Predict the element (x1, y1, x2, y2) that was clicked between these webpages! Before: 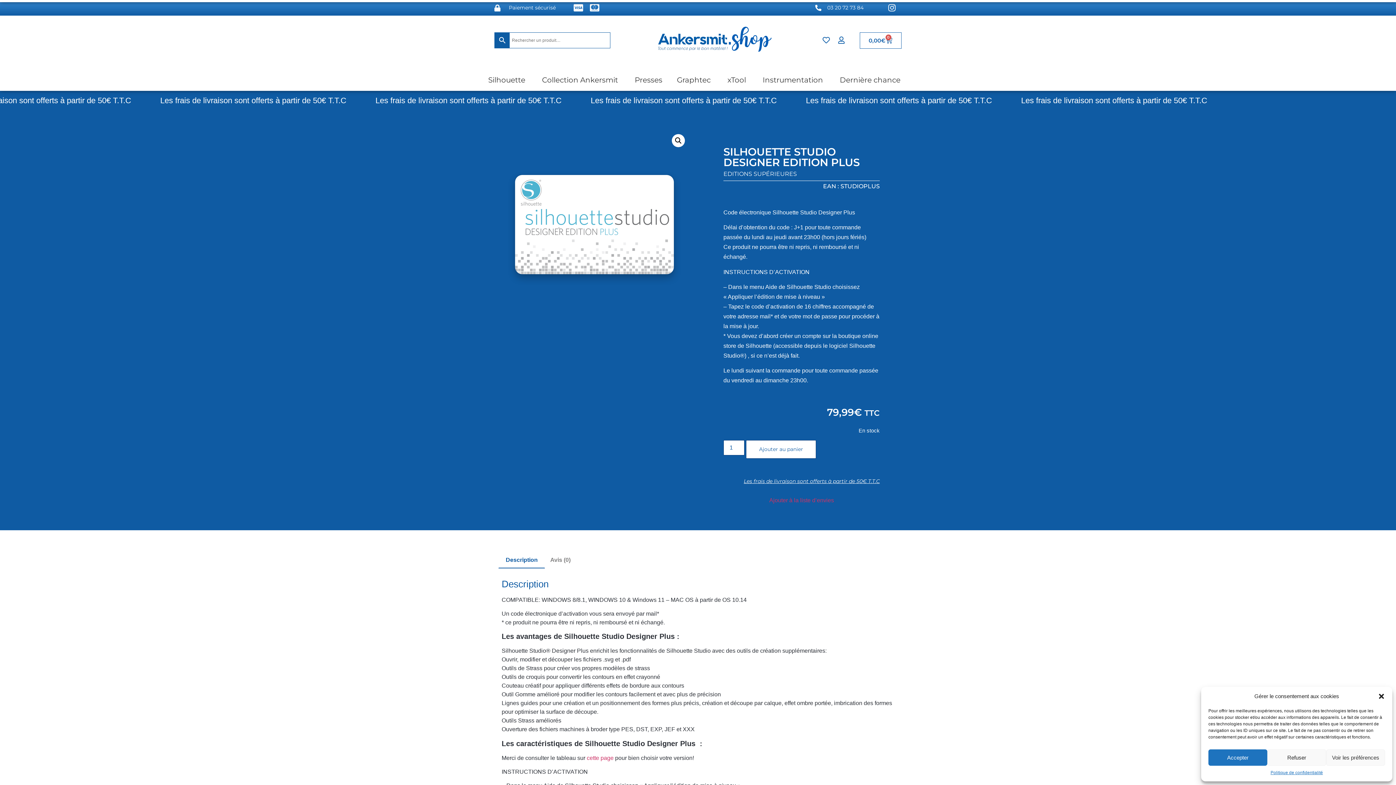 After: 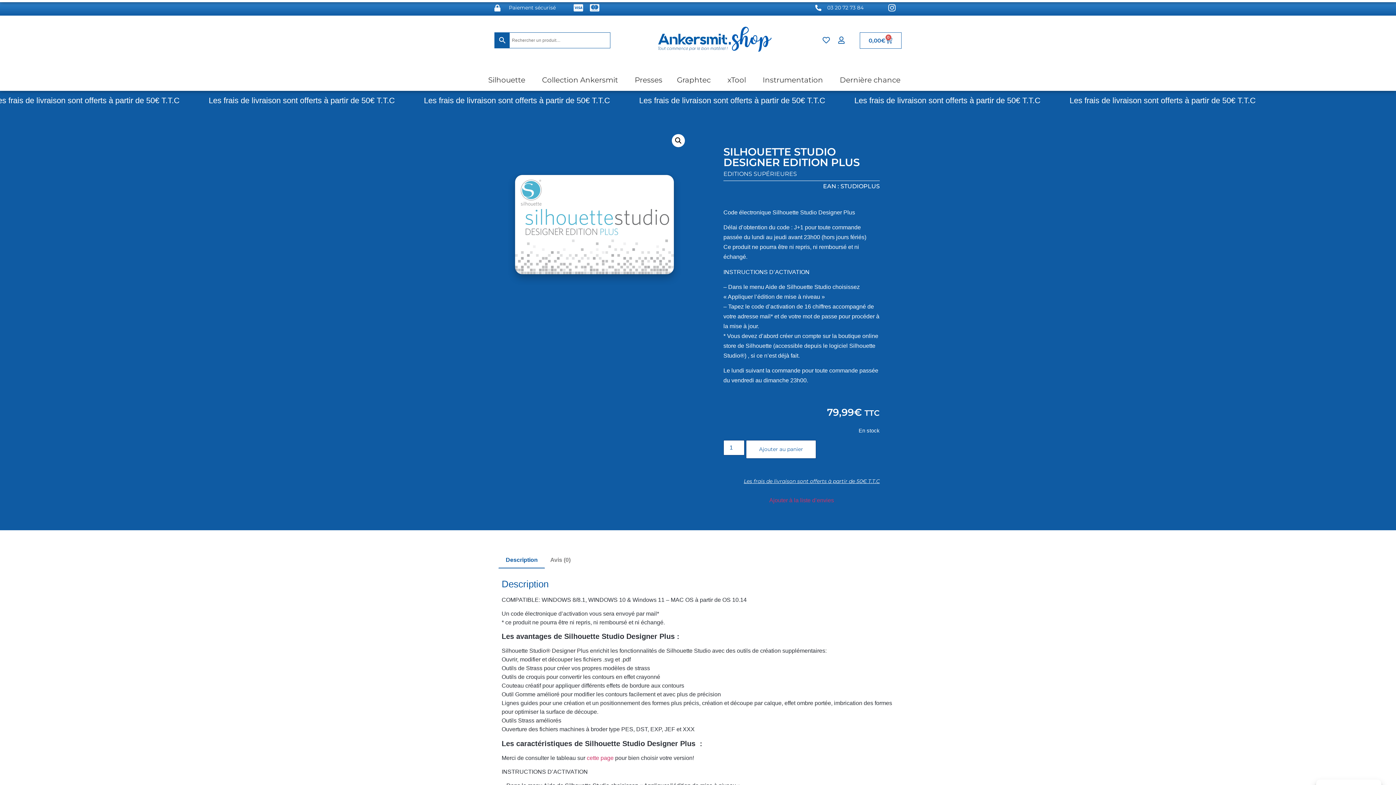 Action: label: Refuser bbox: (1267, 749, 1326, 766)